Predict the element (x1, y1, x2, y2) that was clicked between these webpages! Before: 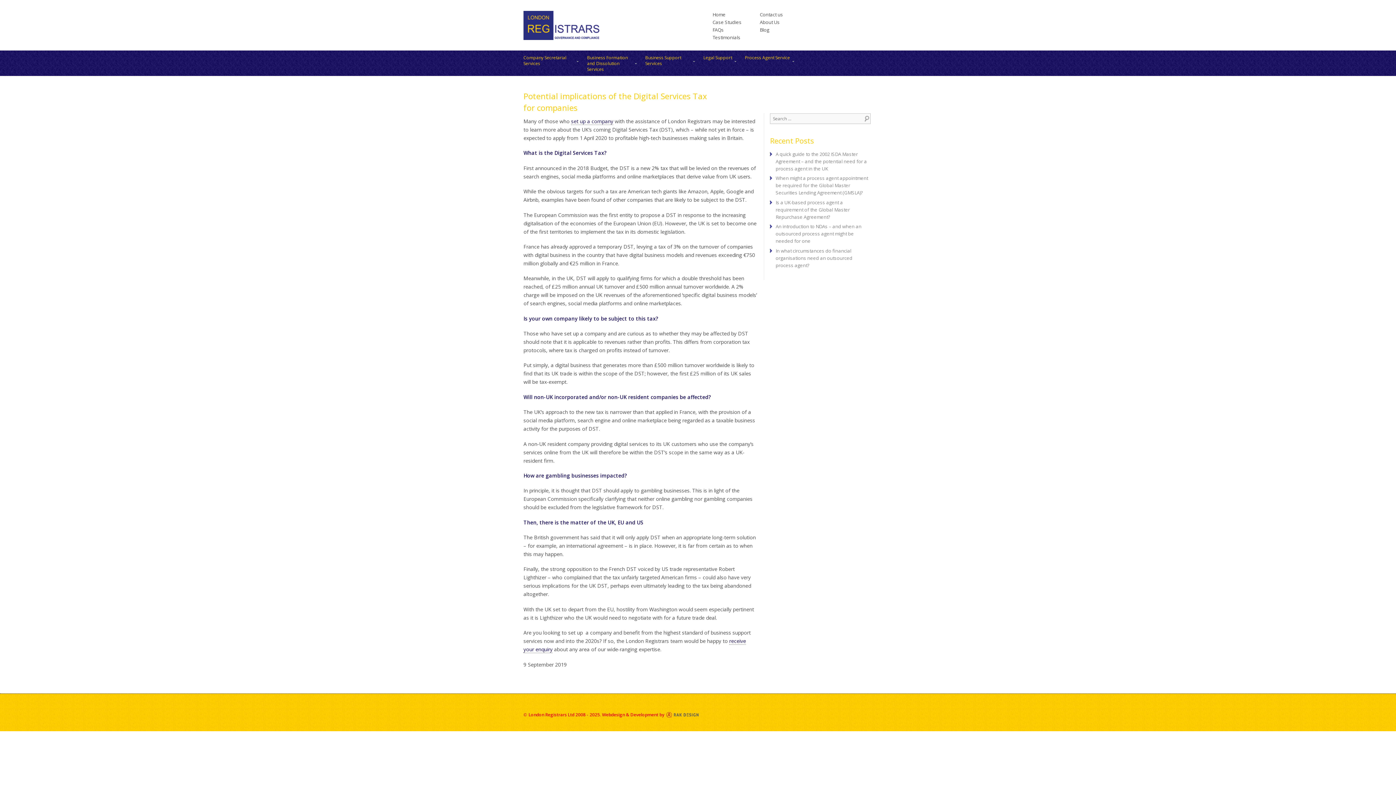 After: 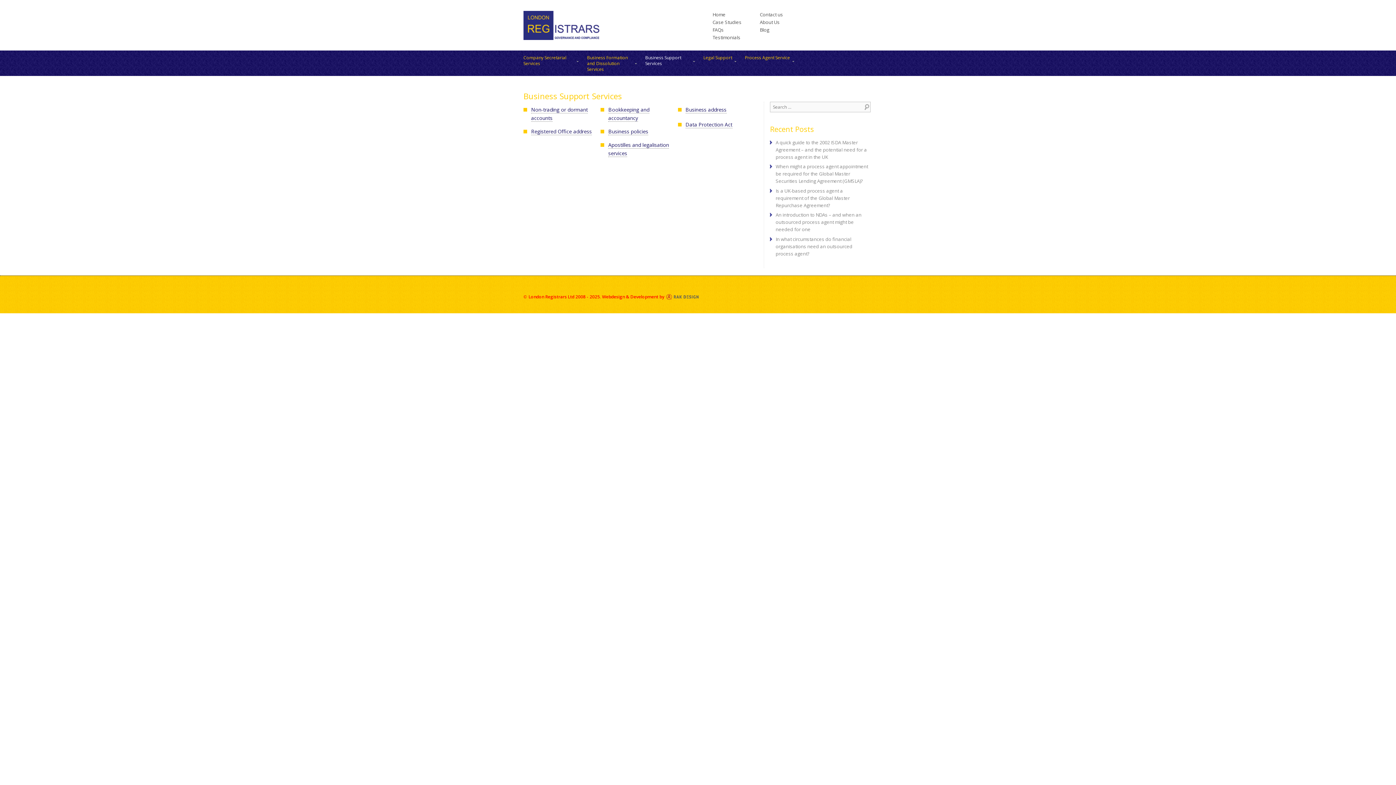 Action: bbox: (640, 50, 698, 72) label: Business Support Services